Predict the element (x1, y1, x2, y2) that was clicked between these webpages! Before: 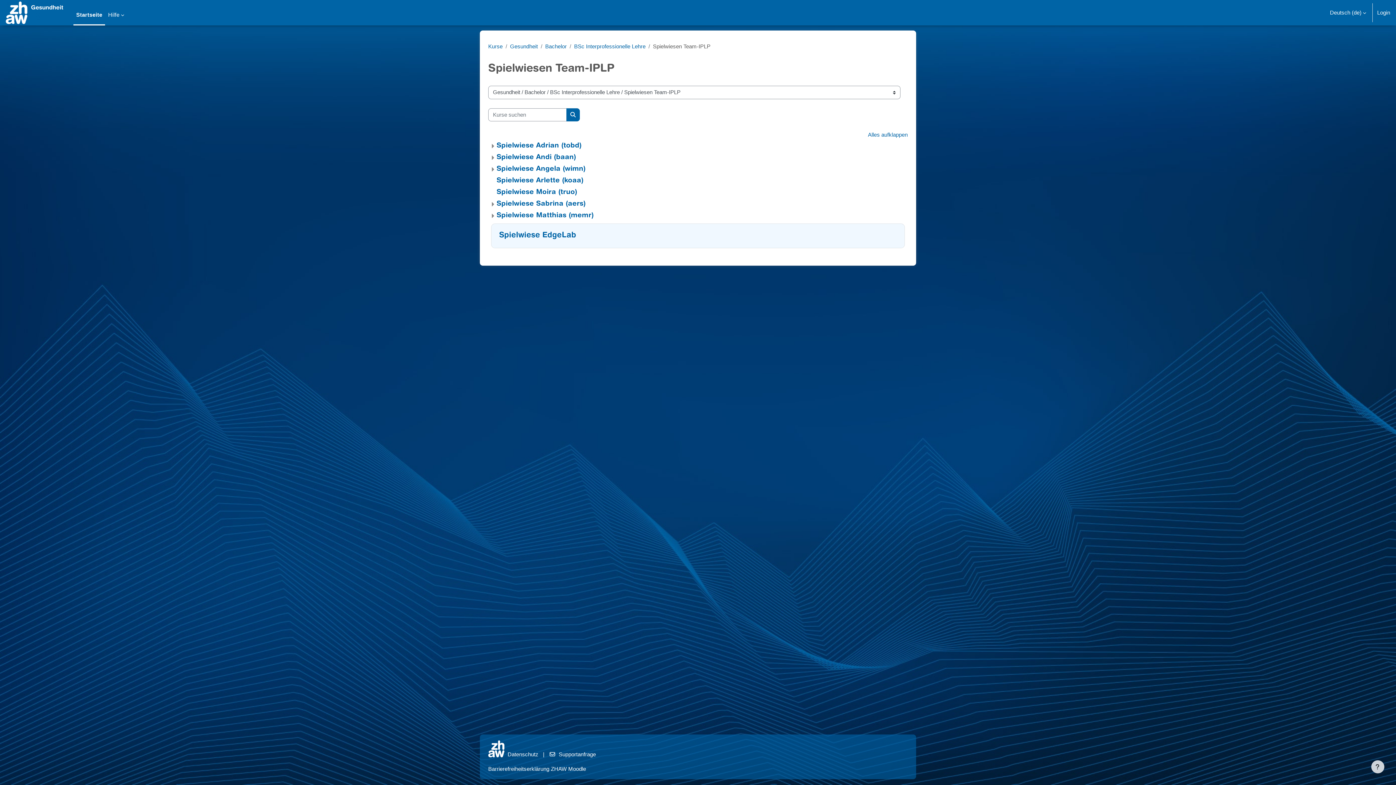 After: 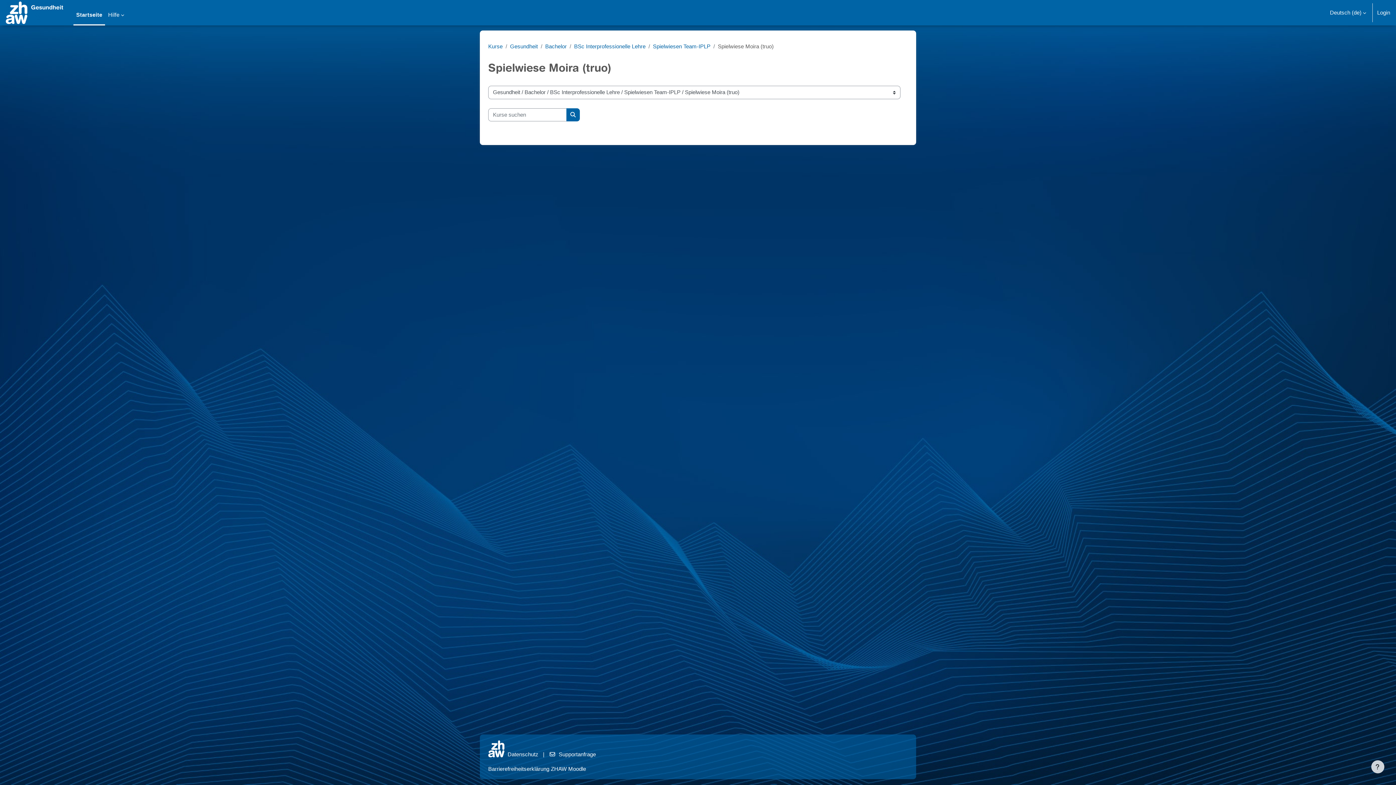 Action: bbox: (496, 189, 577, 196) label: Spielwiese Moira (truo)